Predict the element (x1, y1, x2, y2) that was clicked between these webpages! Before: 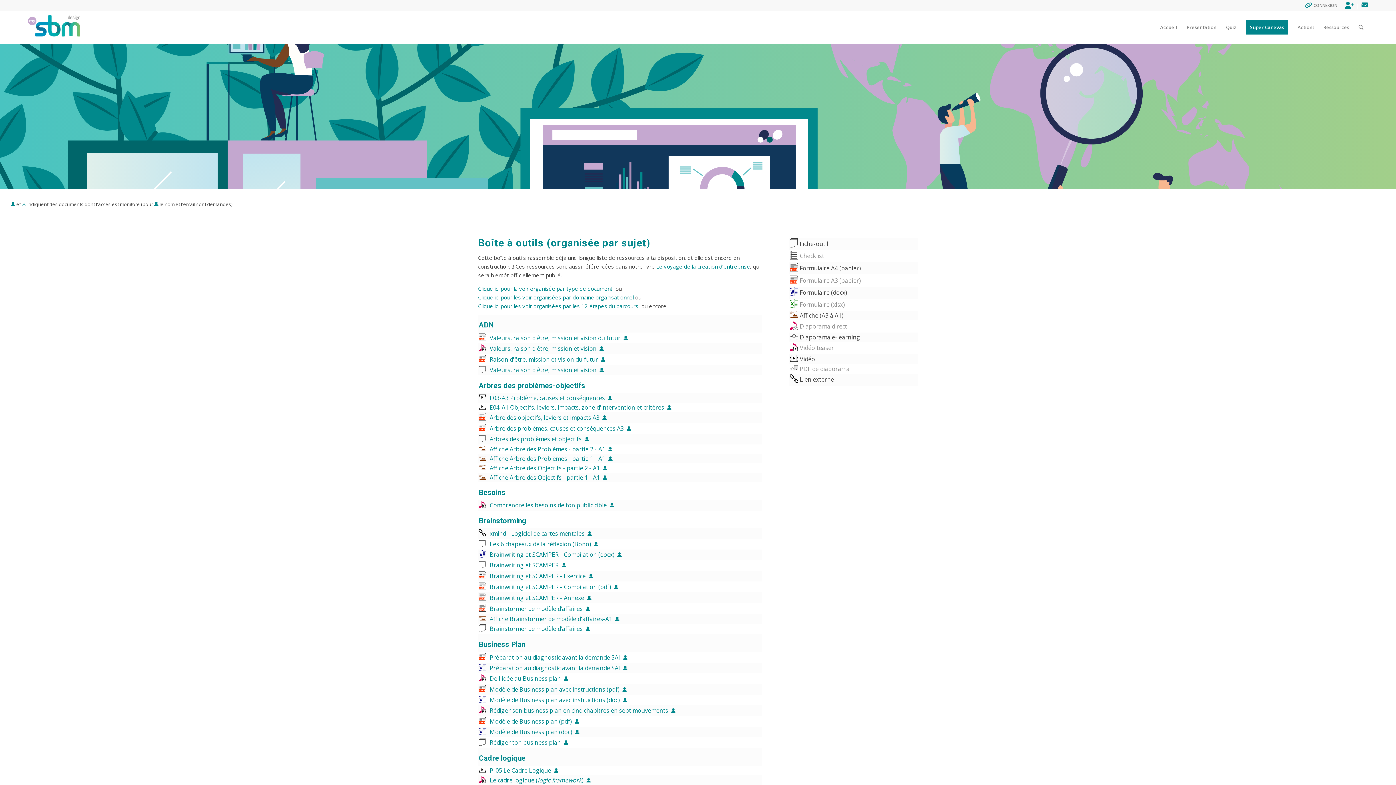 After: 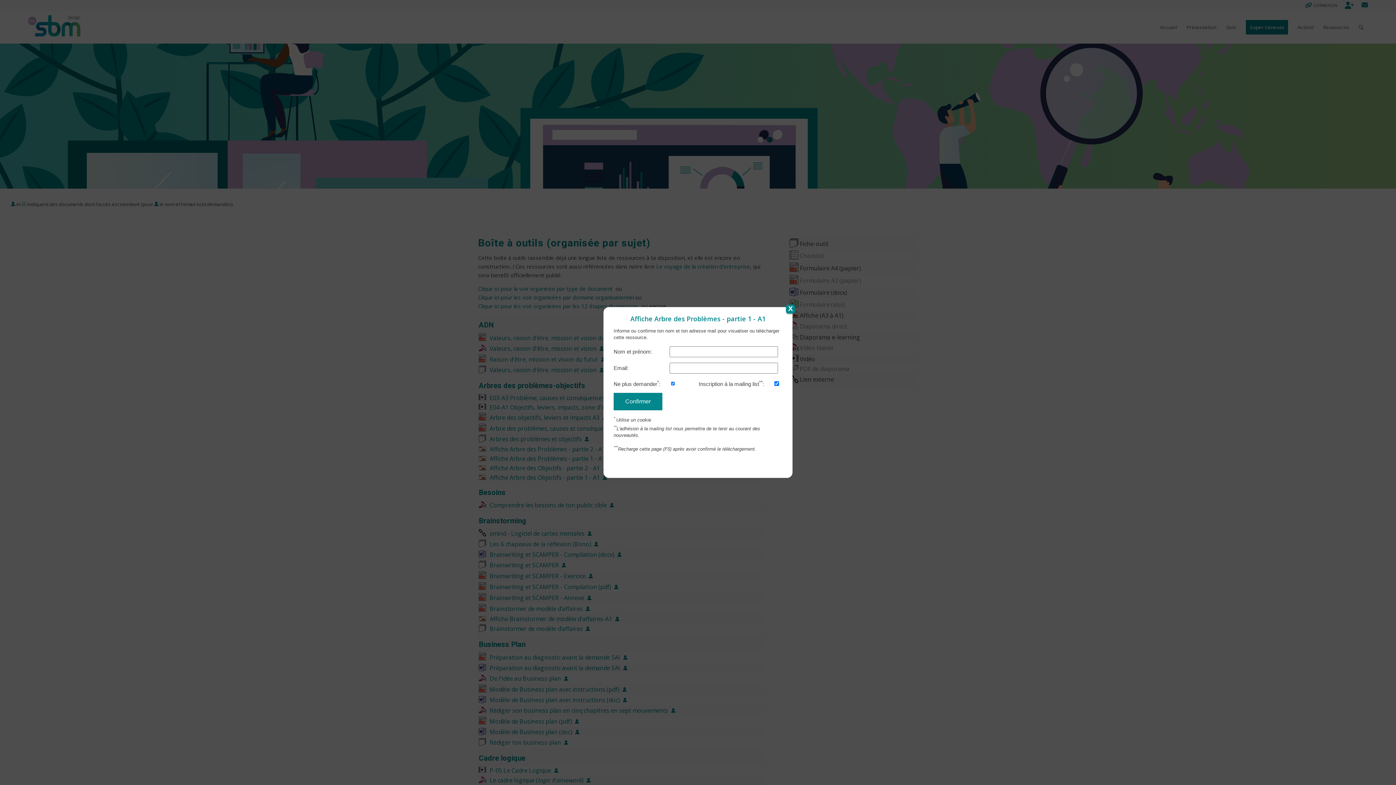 Action: label: Affiche Arbre des Problèmes - partie 1 - A1   bbox: (489, 455, 612, 463)